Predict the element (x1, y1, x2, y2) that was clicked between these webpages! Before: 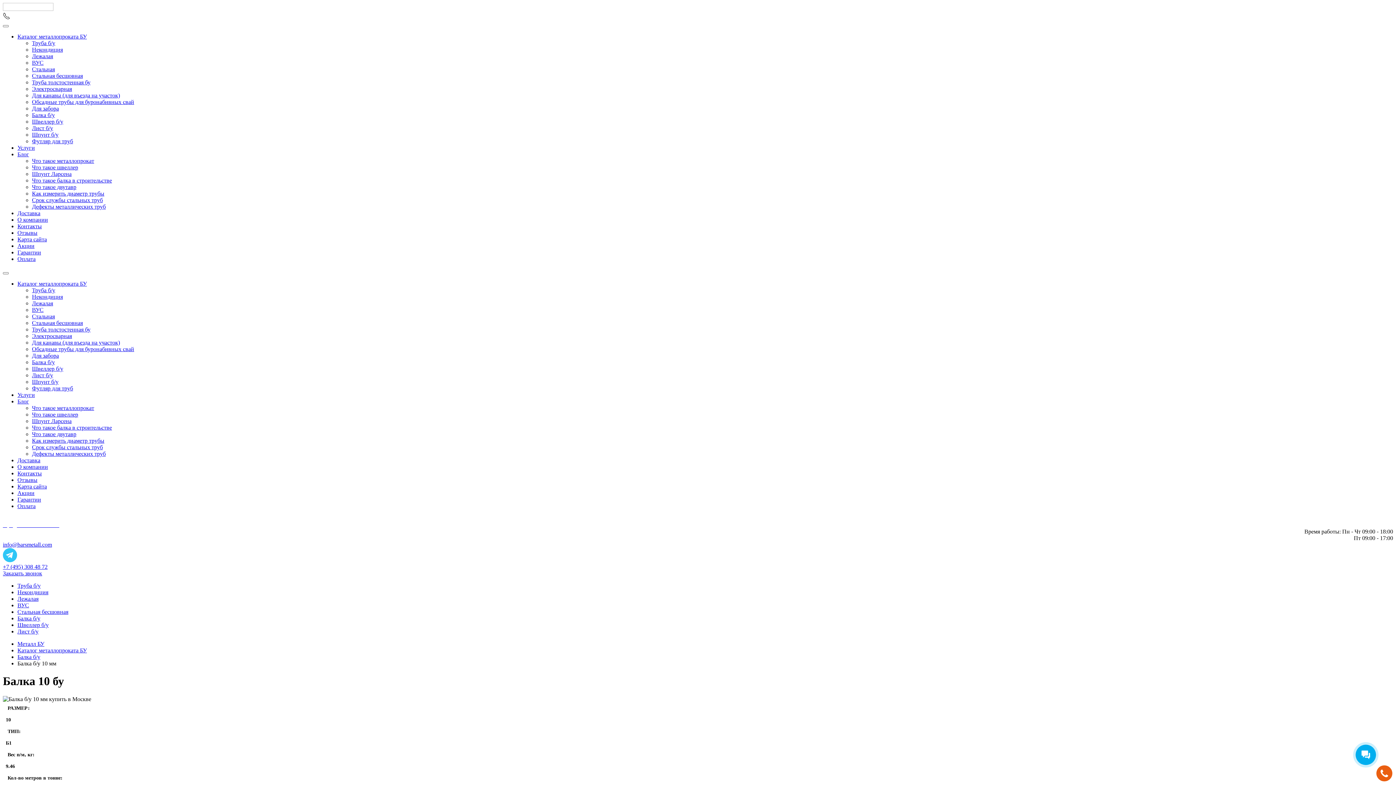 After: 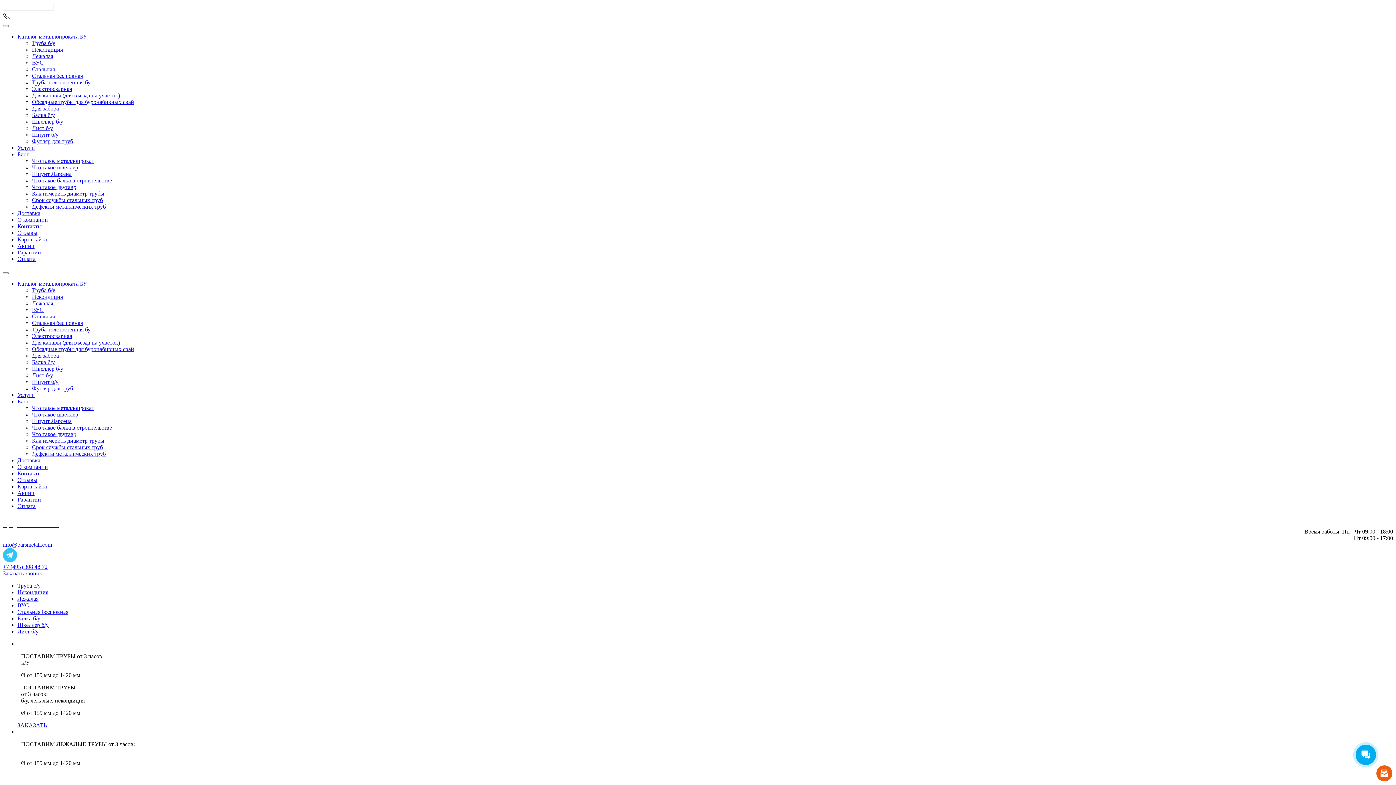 Action: label: Труба б/у bbox: (32, 287, 55, 293)